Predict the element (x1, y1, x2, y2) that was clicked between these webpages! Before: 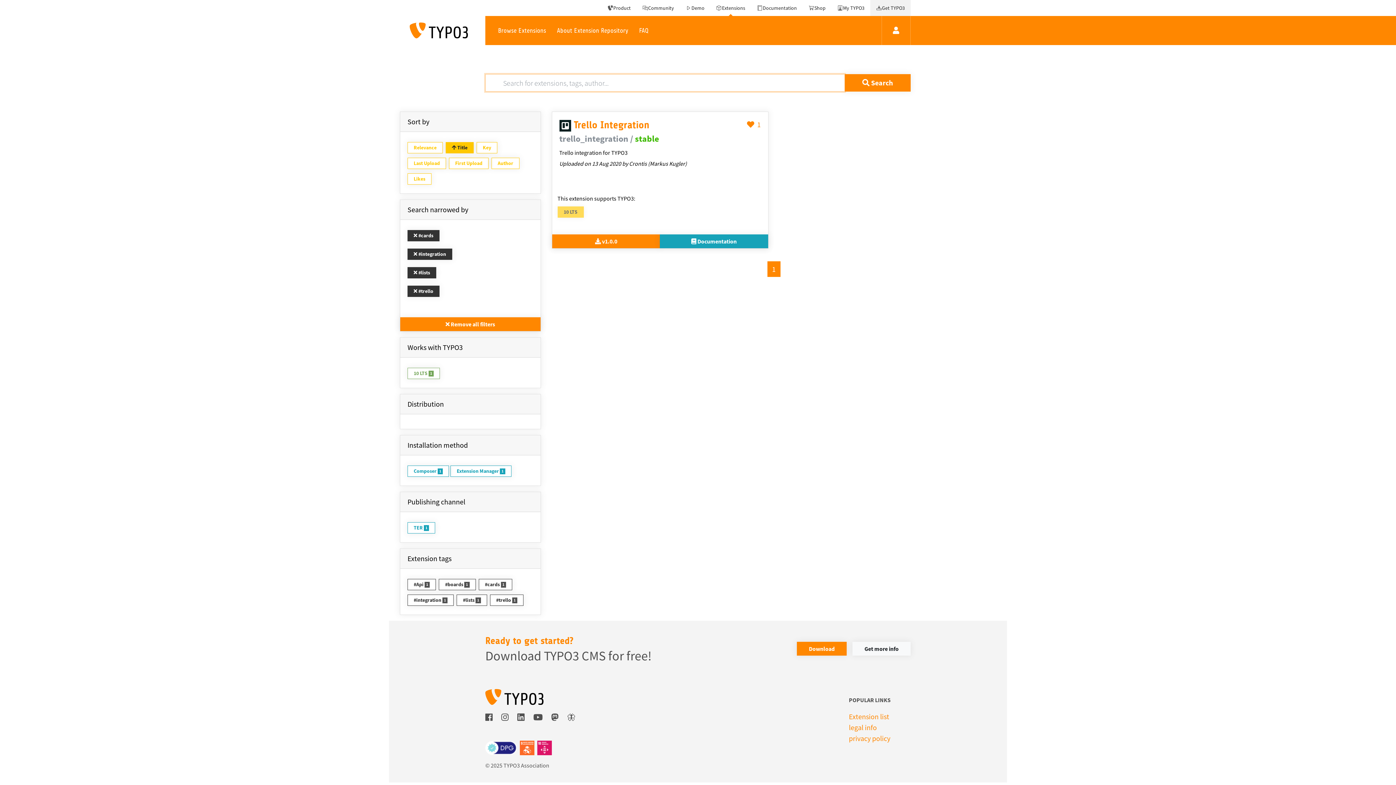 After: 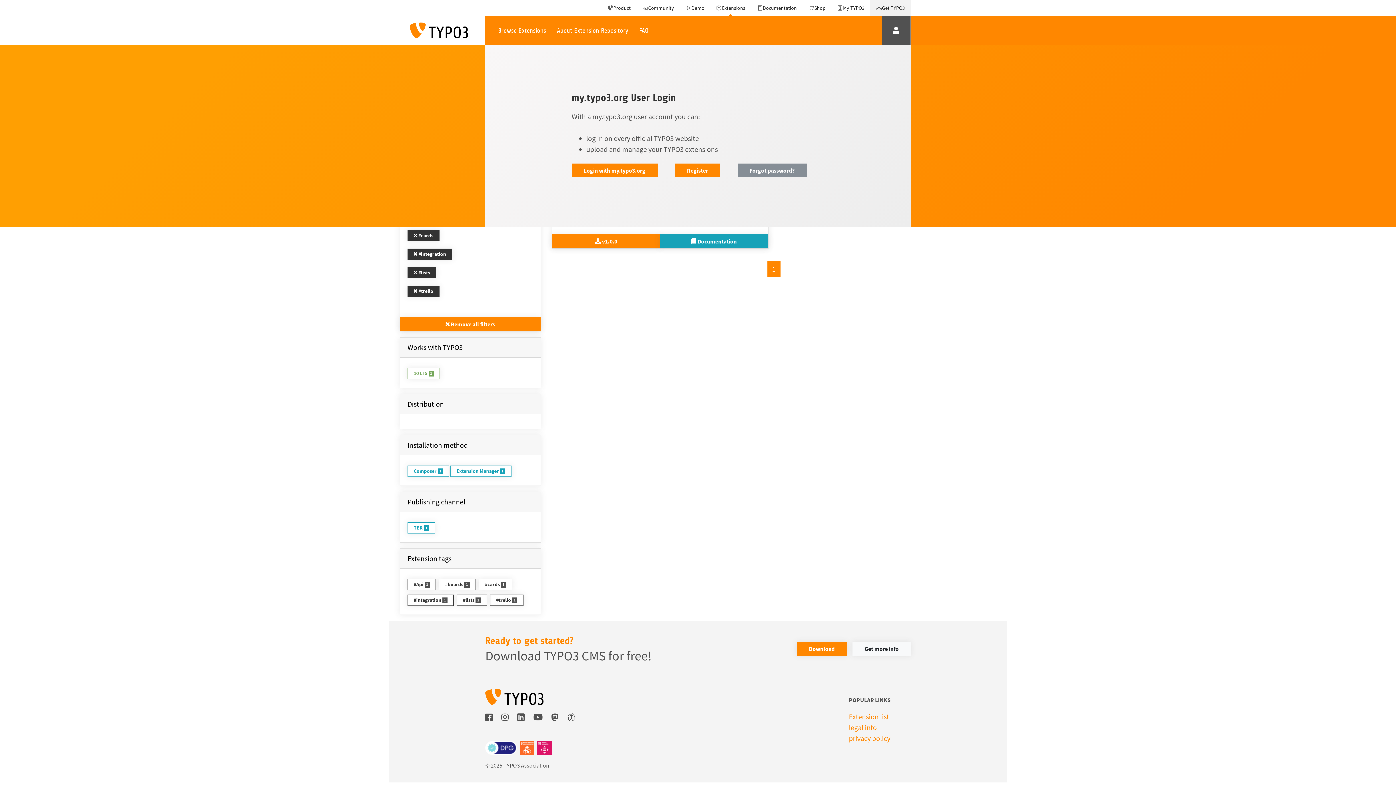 Action: bbox: (881, 16, 910, 45)